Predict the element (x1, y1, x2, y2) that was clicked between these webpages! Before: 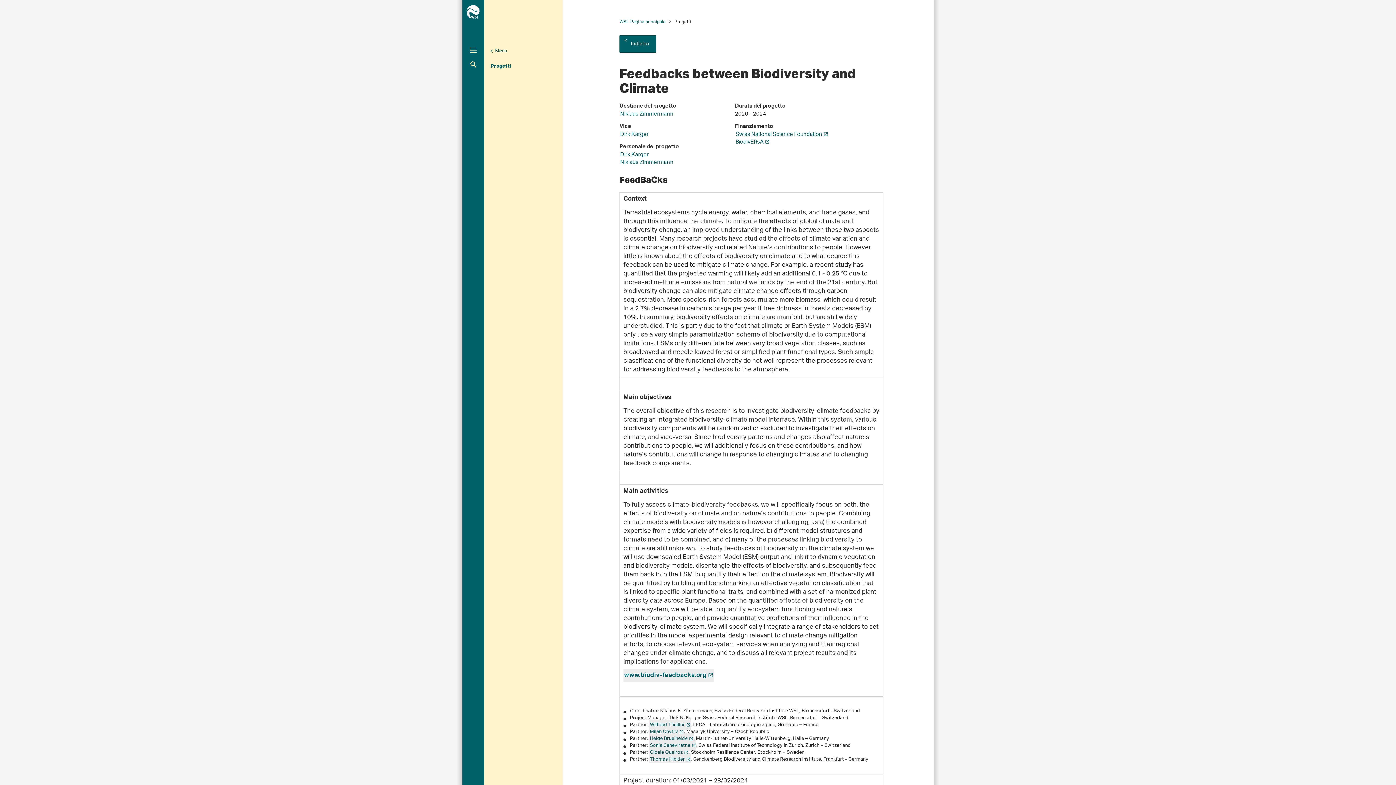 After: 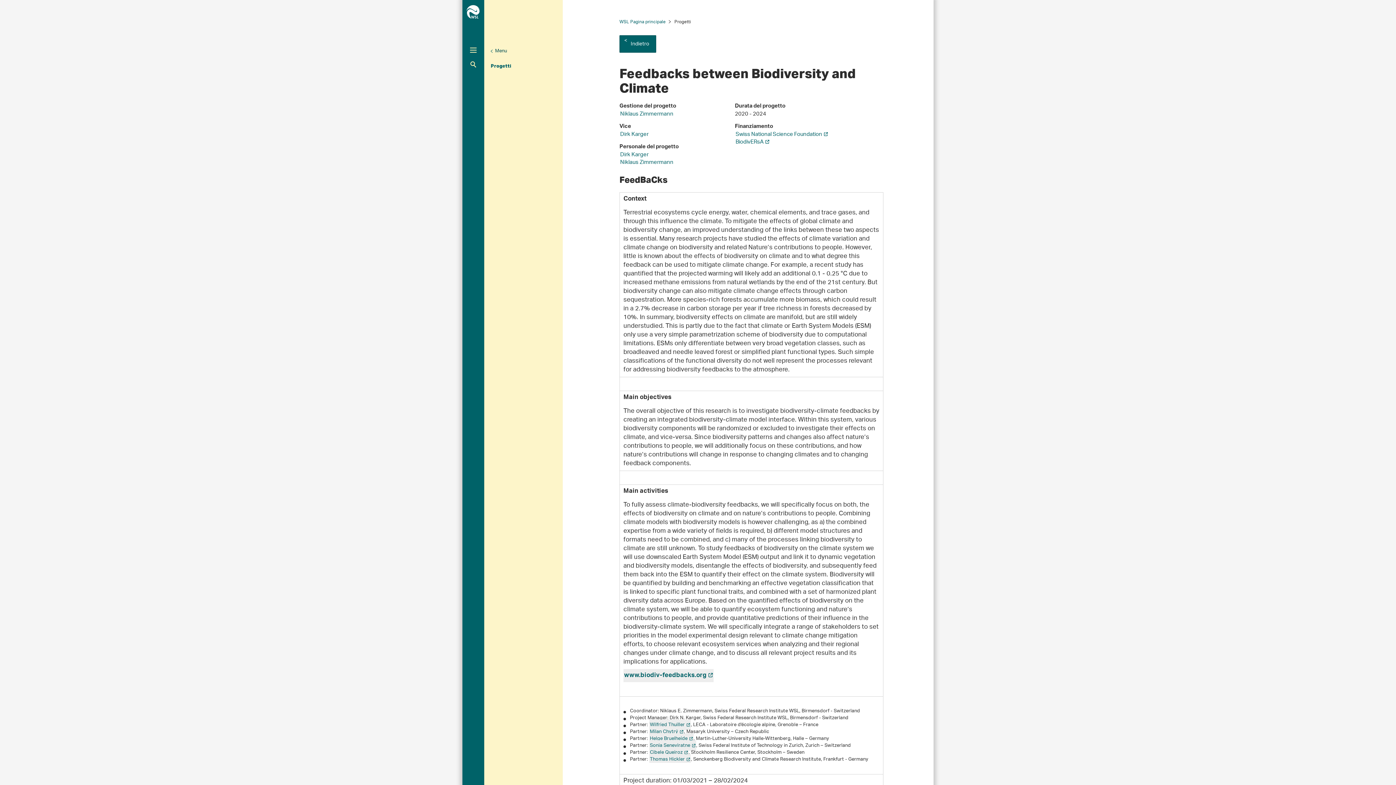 Action: label: Helge Bruelheide bbox: (649, 733, 693, 744)